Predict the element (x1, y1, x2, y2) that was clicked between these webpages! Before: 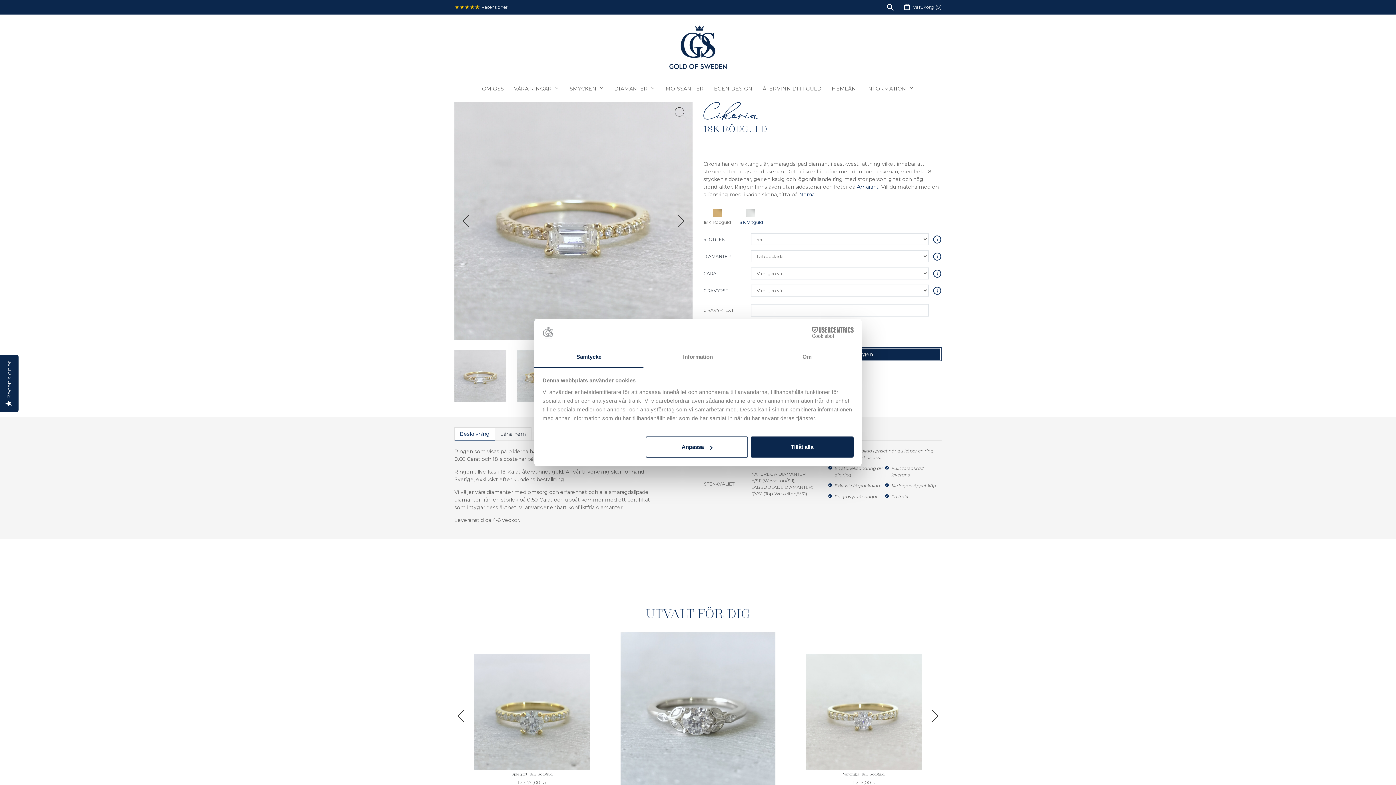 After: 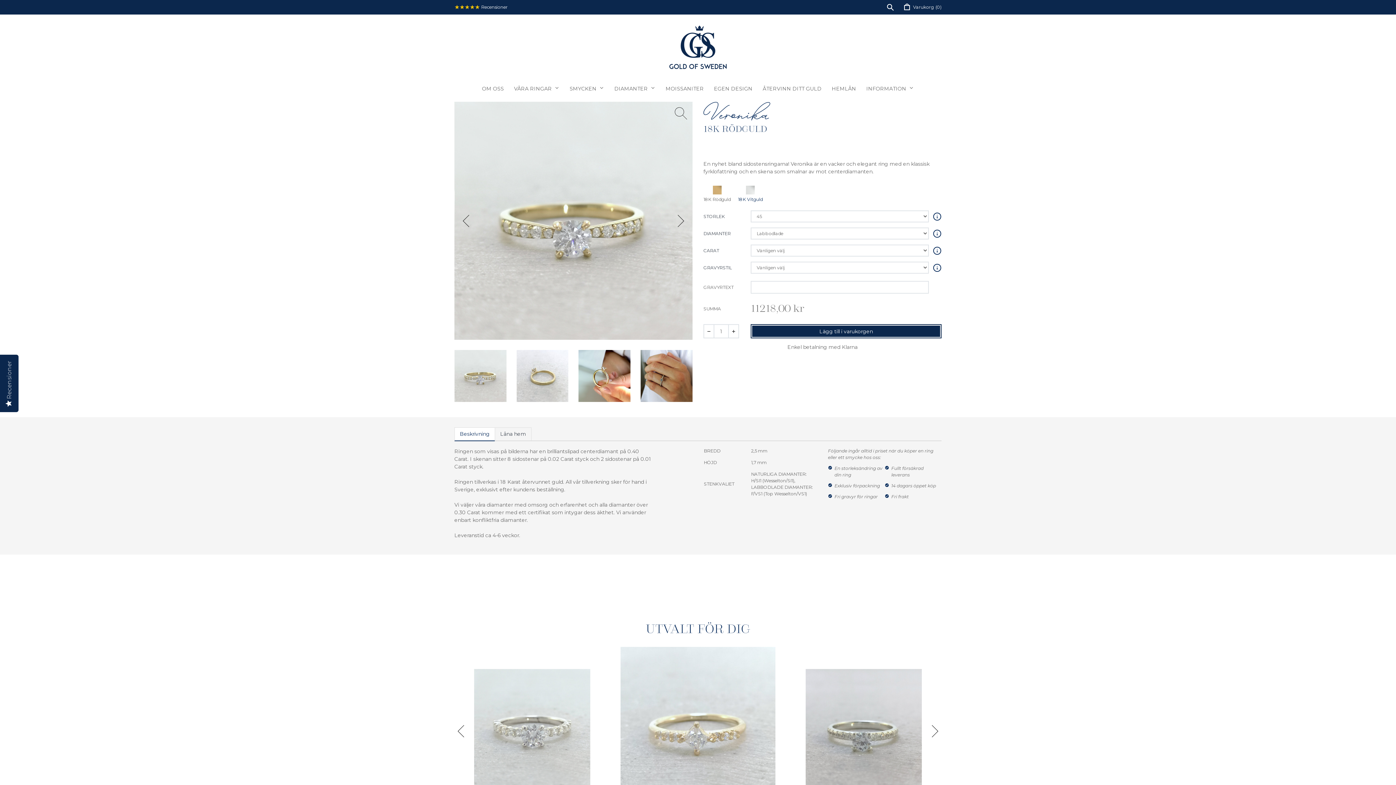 Action: label: Veronika, 18K Rödguld bbox: (842, 772, 884, 776)